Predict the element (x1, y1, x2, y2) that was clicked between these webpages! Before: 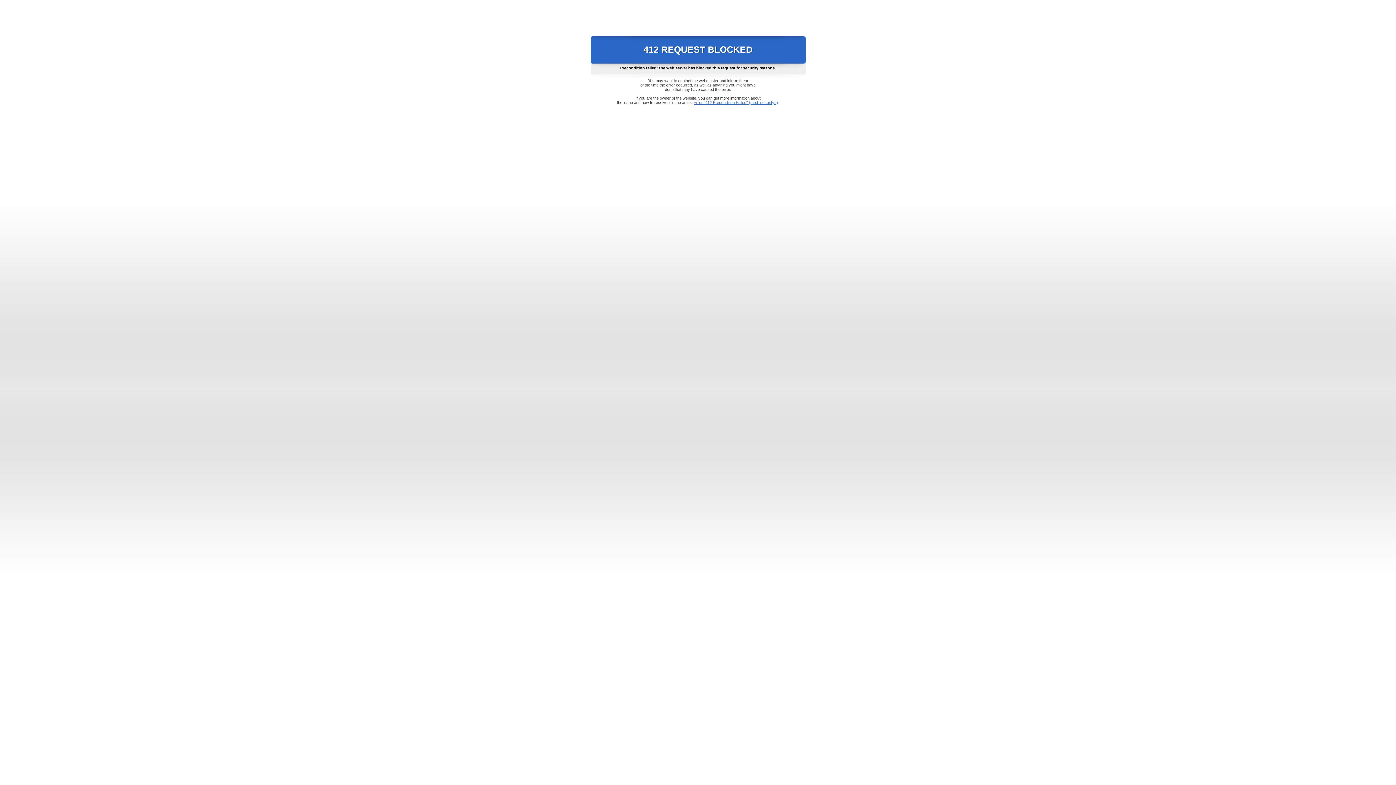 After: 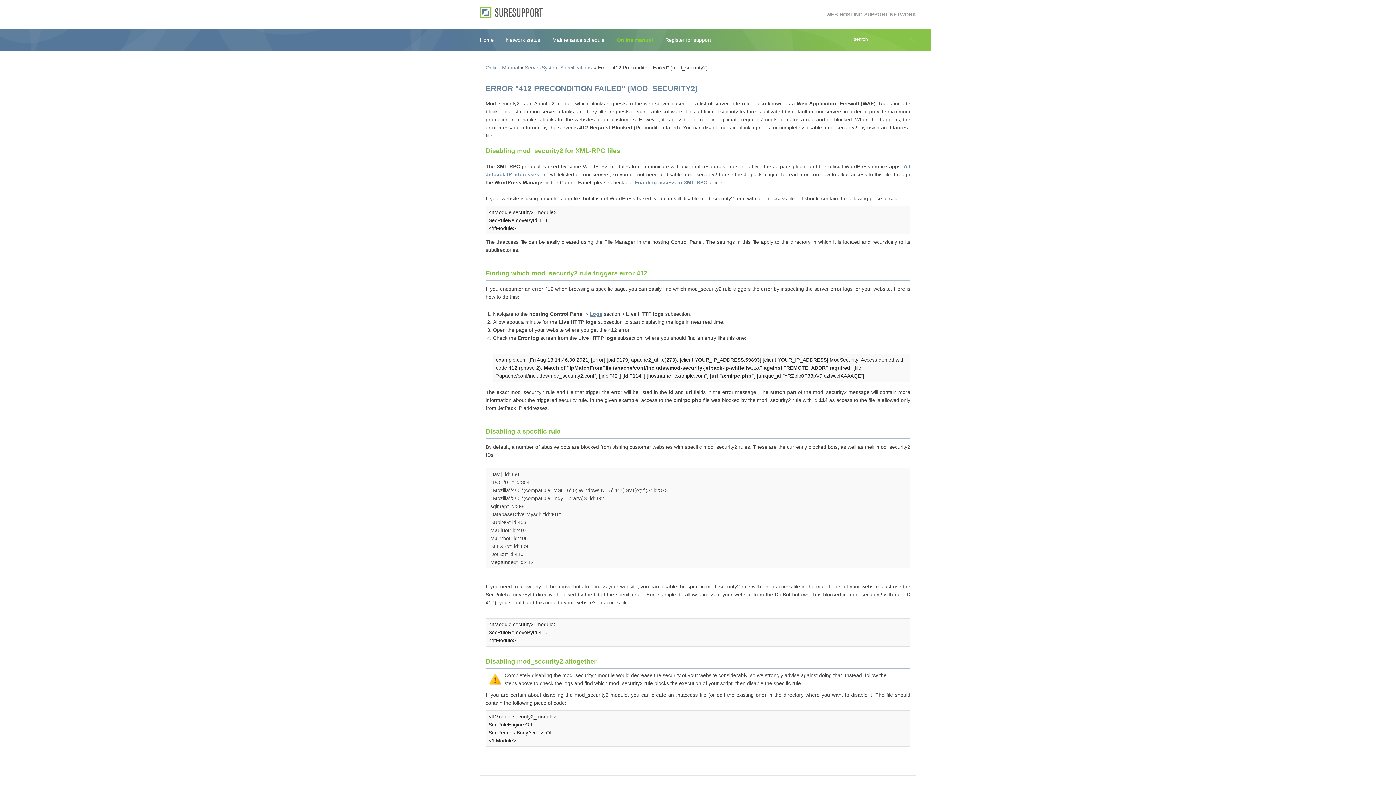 Action: label: Error "412 Precondition Failed" (mod_security2) bbox: (693, 100, 778, 104)